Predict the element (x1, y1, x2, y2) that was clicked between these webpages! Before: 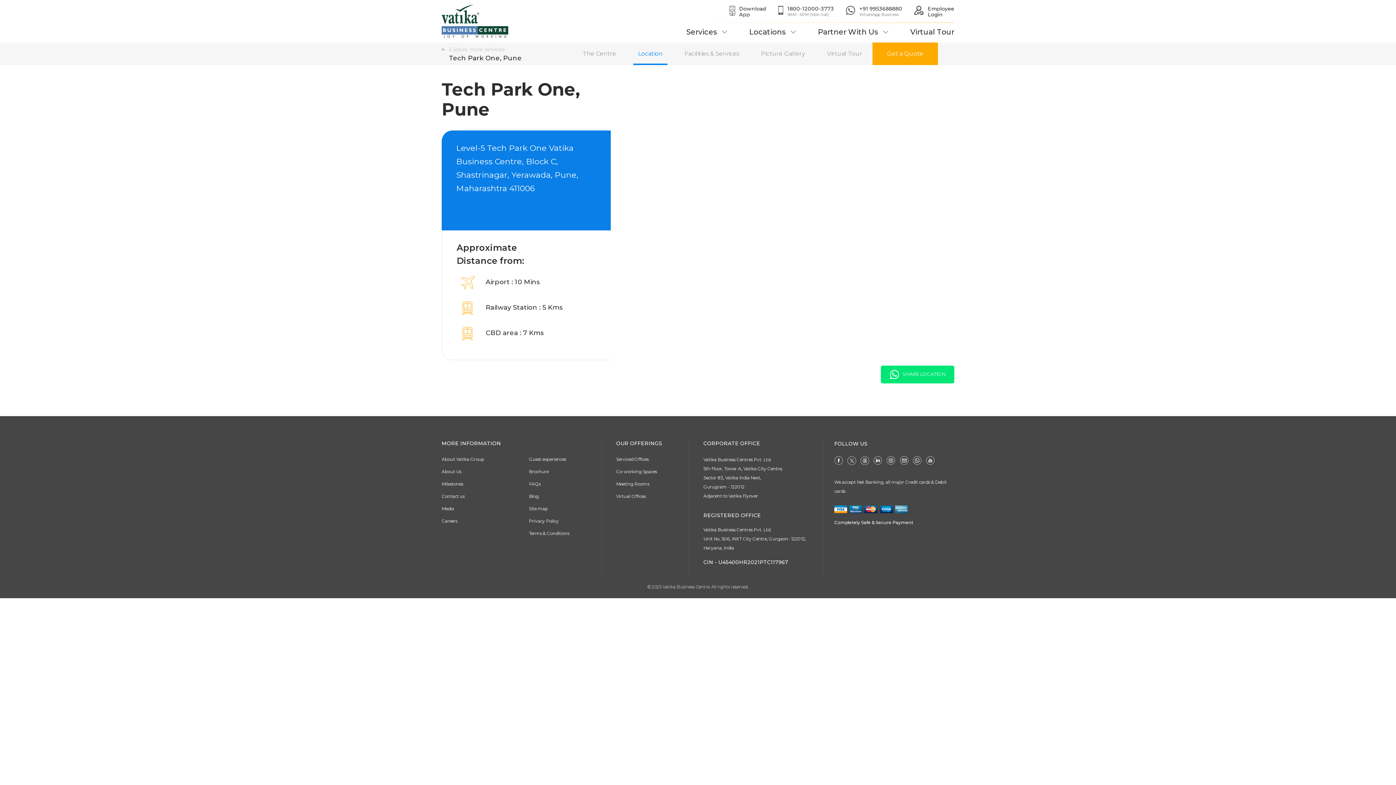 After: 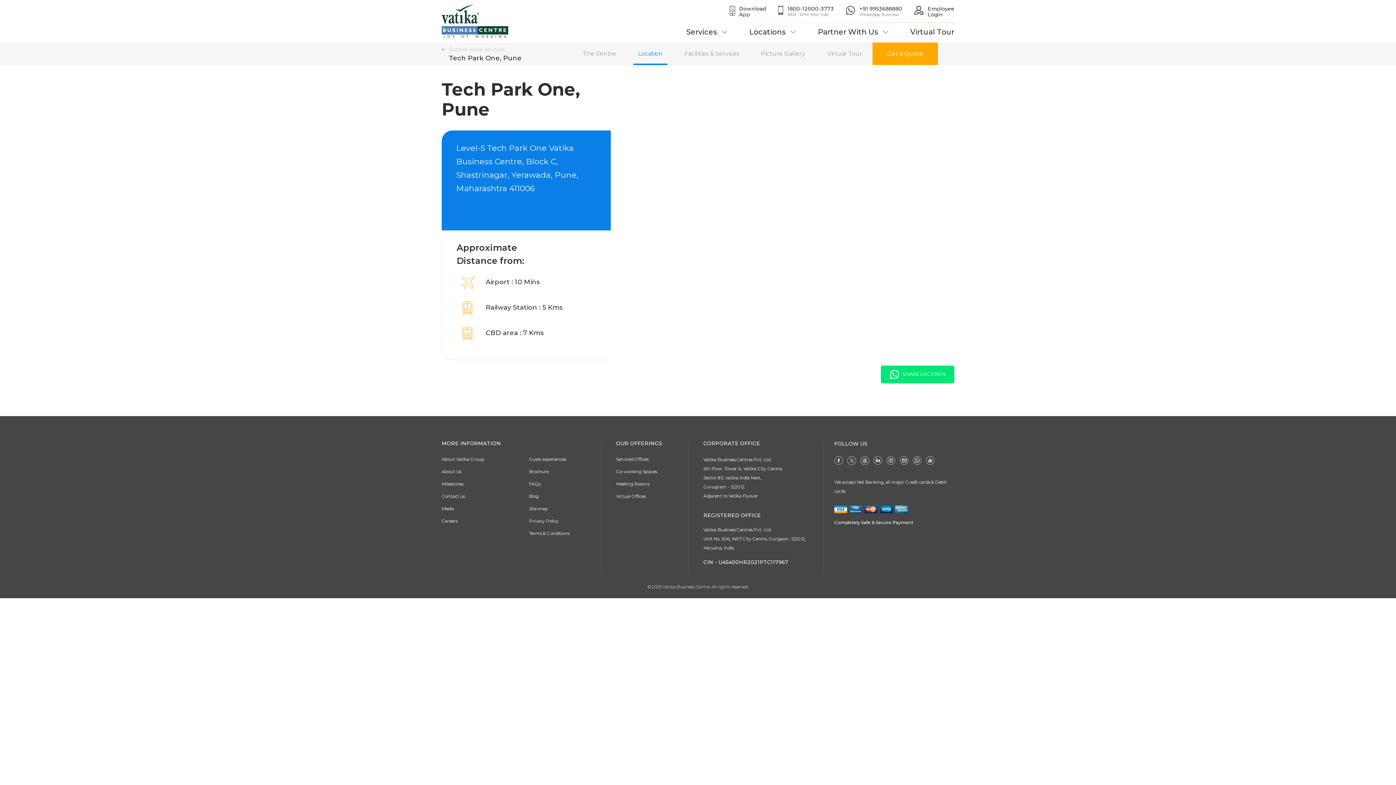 Action: bbox: (881, 365, 954, 383) label: SHARE LOCATION